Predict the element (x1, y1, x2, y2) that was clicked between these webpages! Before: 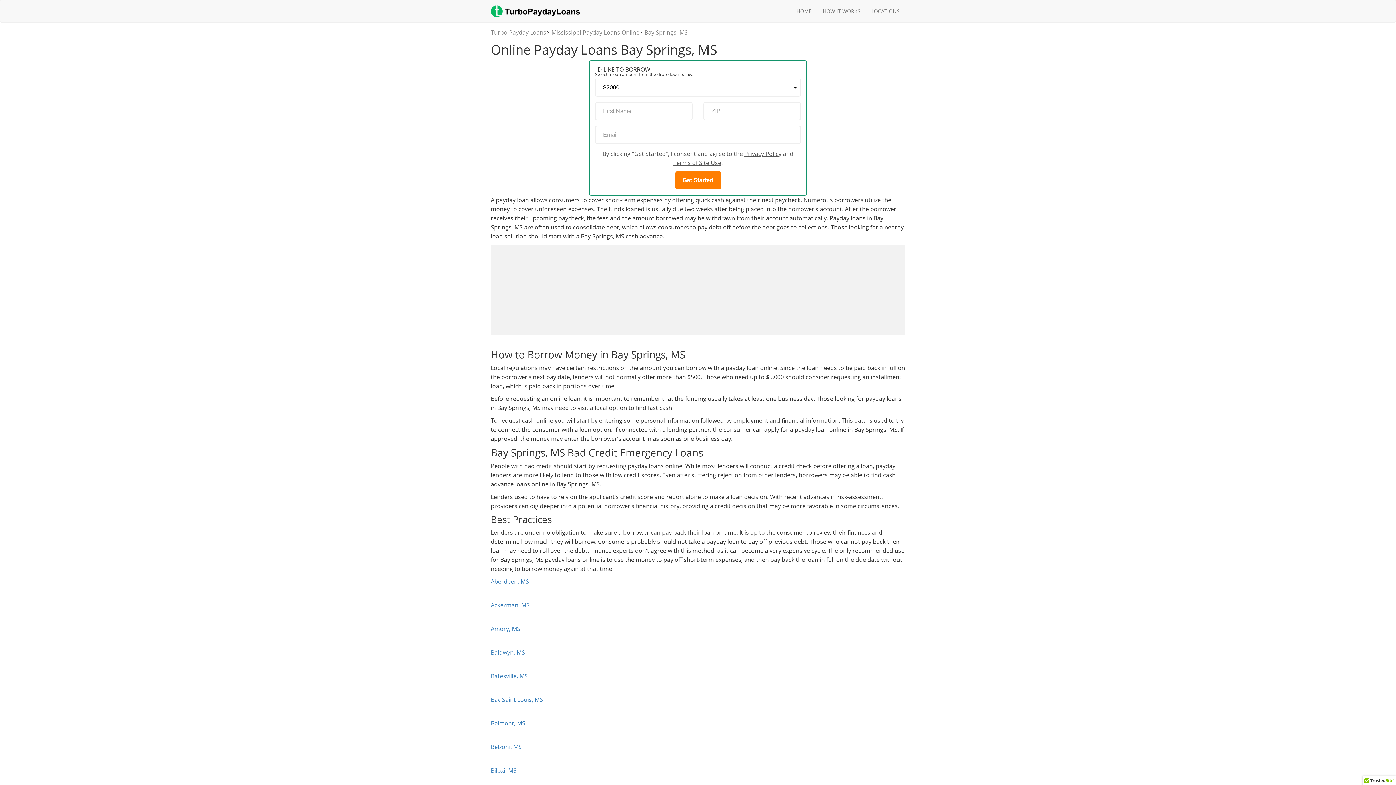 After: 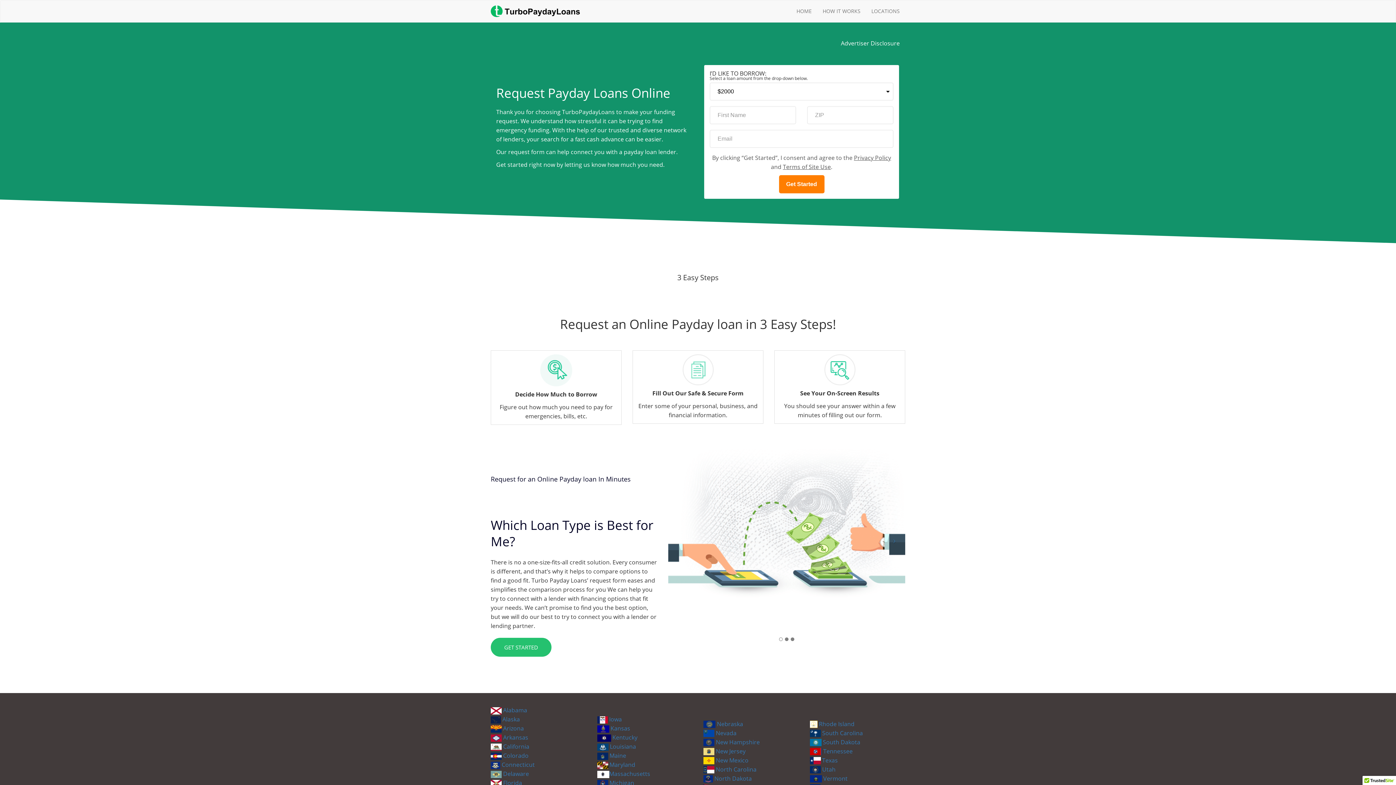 Action: label: Turbo Payday Loans bbox: (490, 28, 546, 36)